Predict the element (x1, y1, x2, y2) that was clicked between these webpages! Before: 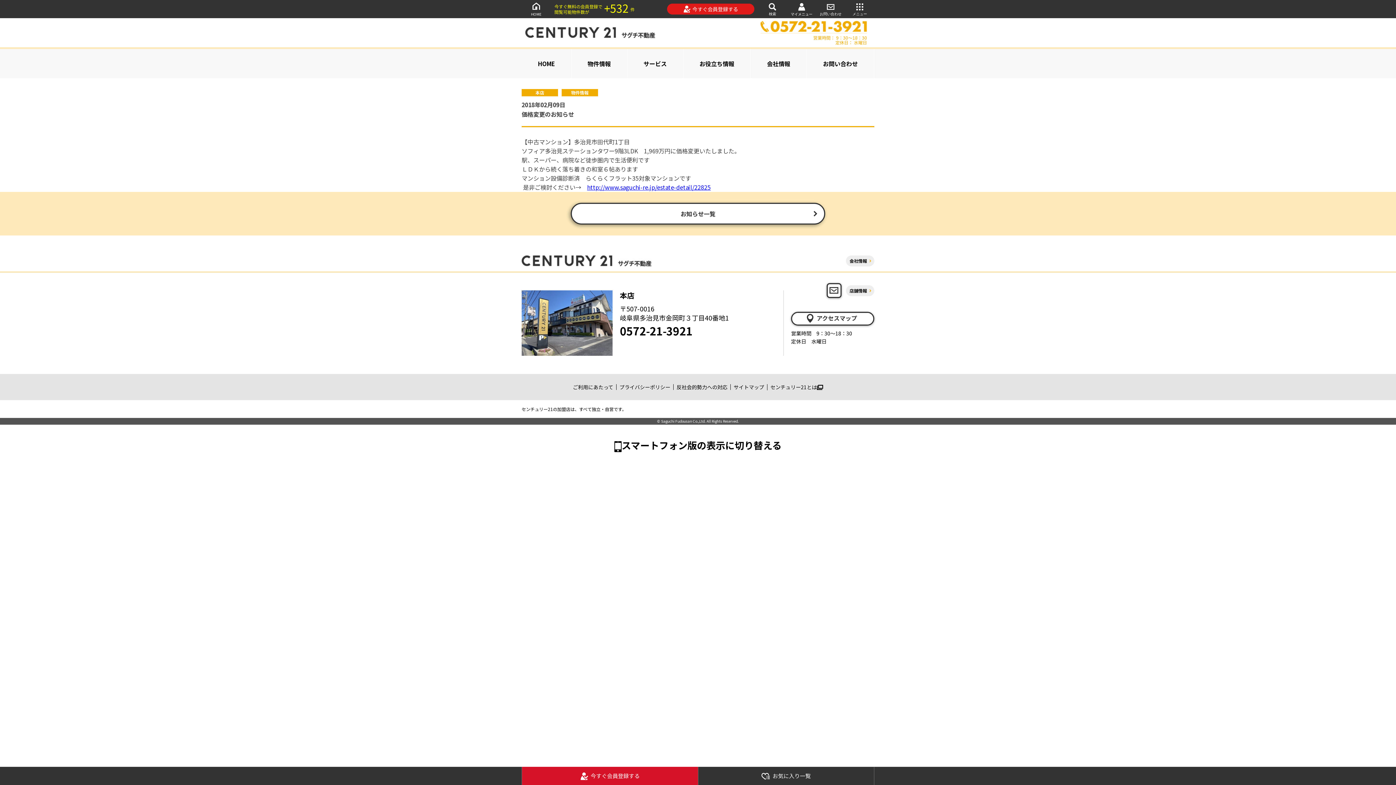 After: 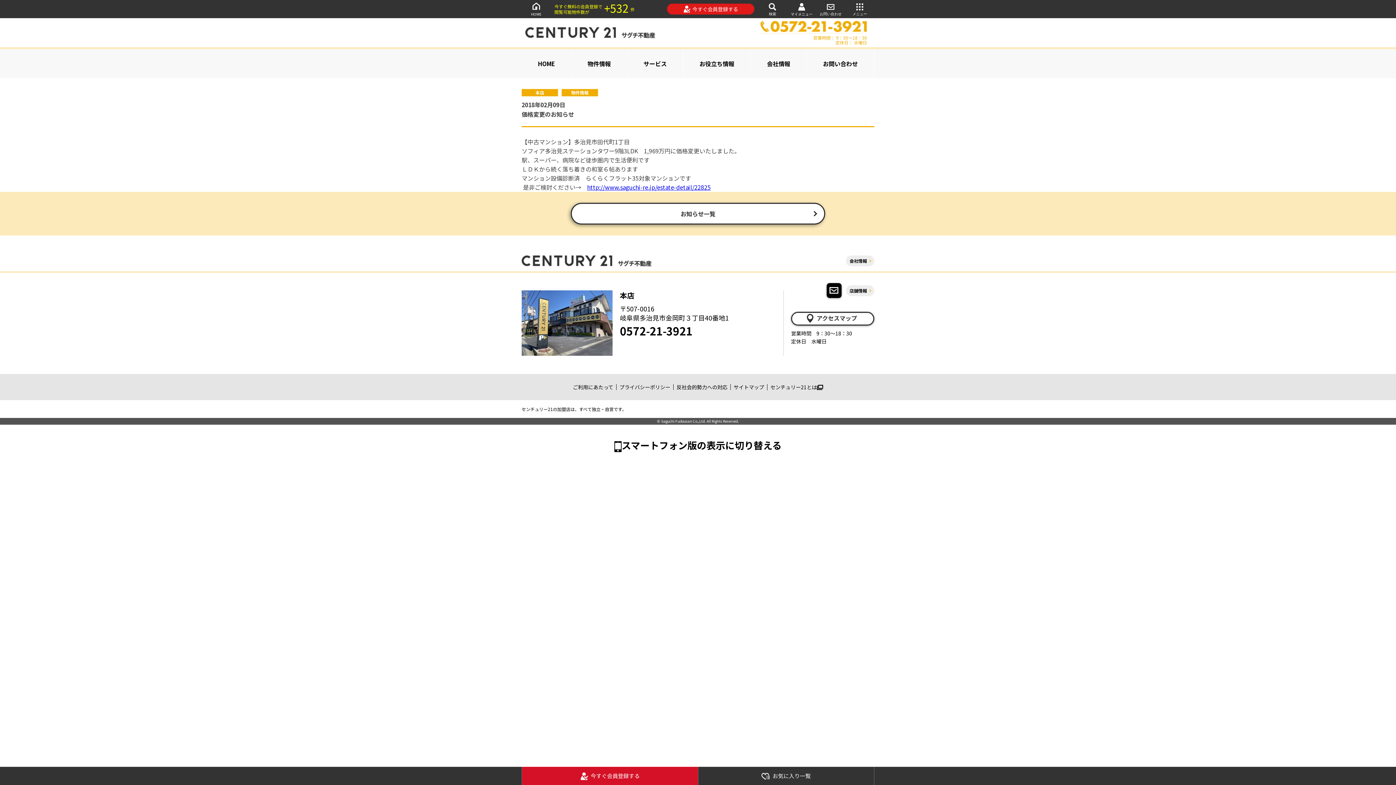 Action: bbox: (826, 283, 841, 298)